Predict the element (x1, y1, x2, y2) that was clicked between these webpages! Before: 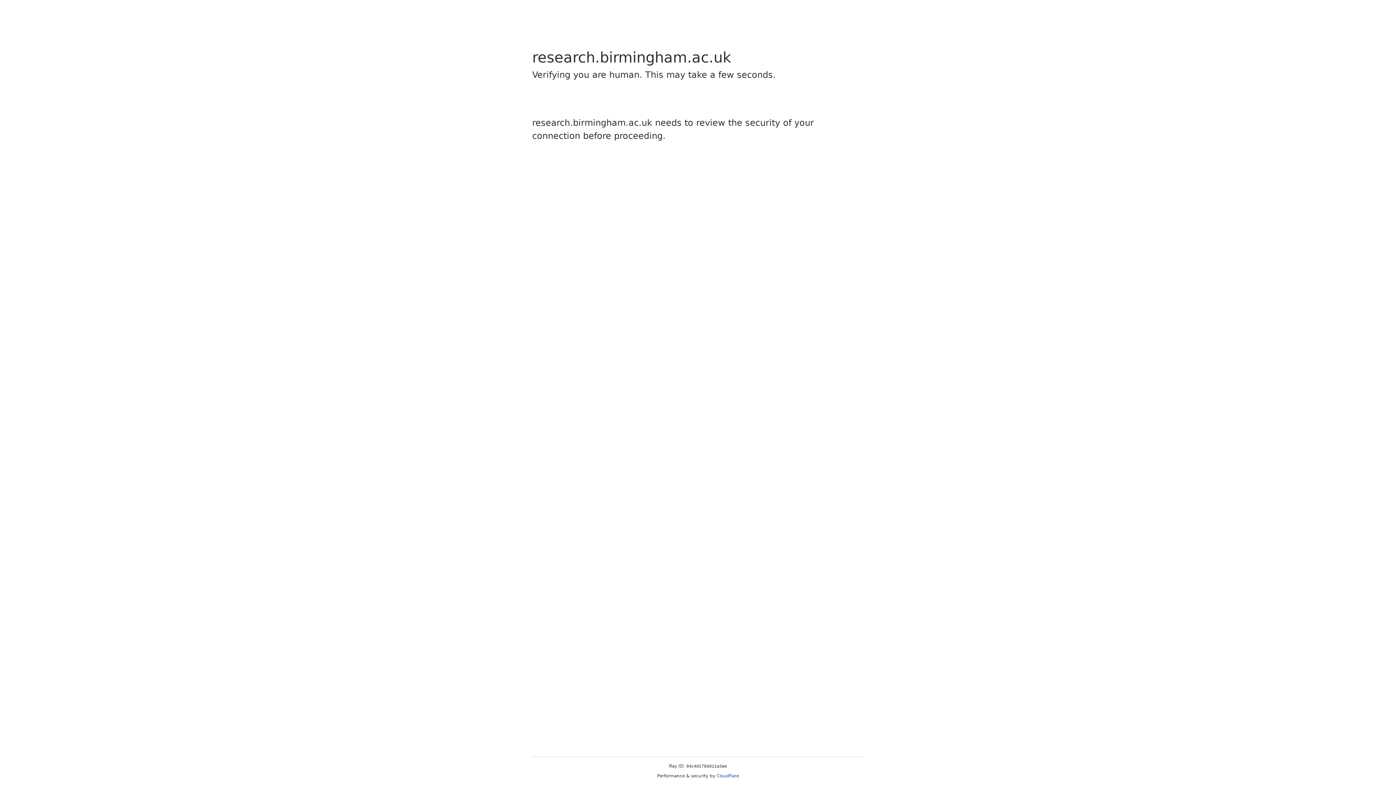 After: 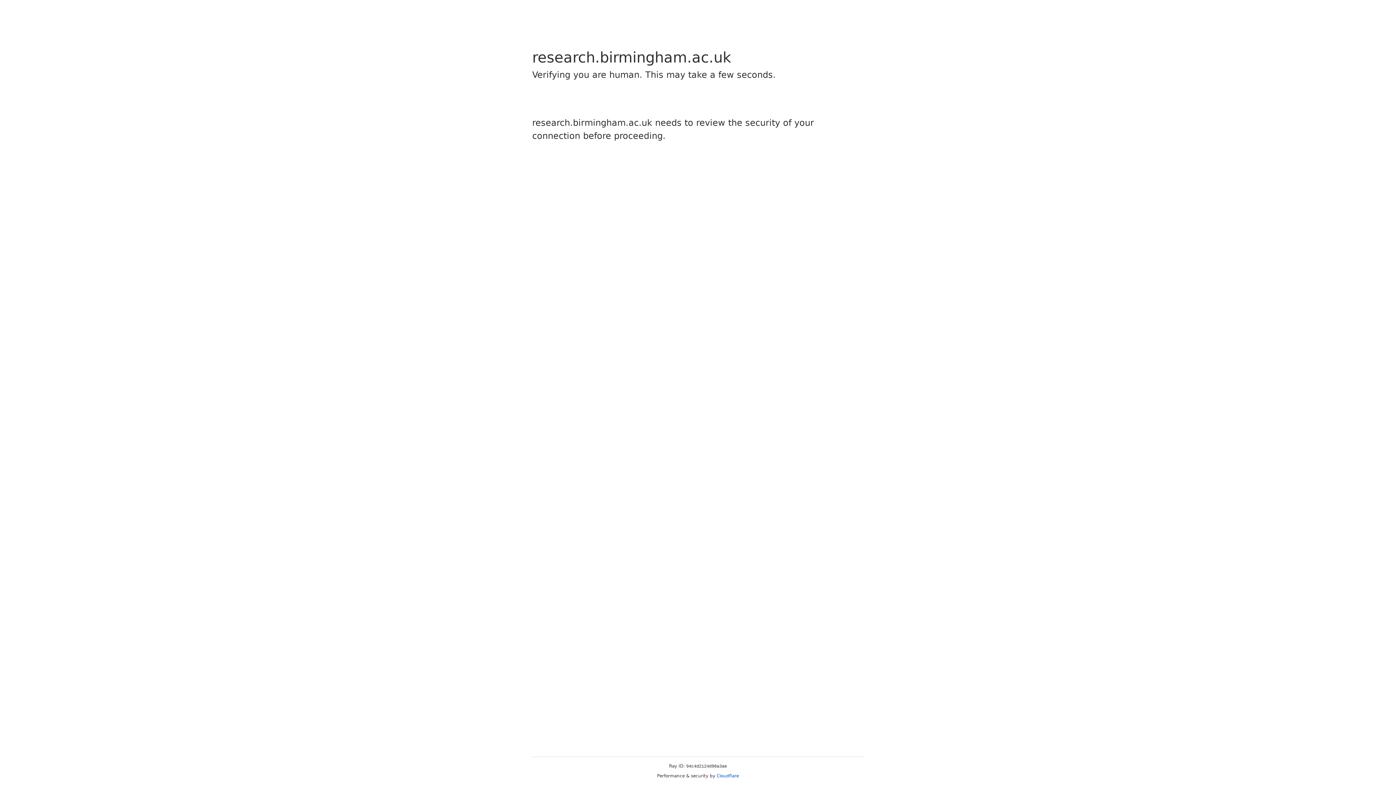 Action: bbox: (716, 773, 739, 778) label: Cloudflare